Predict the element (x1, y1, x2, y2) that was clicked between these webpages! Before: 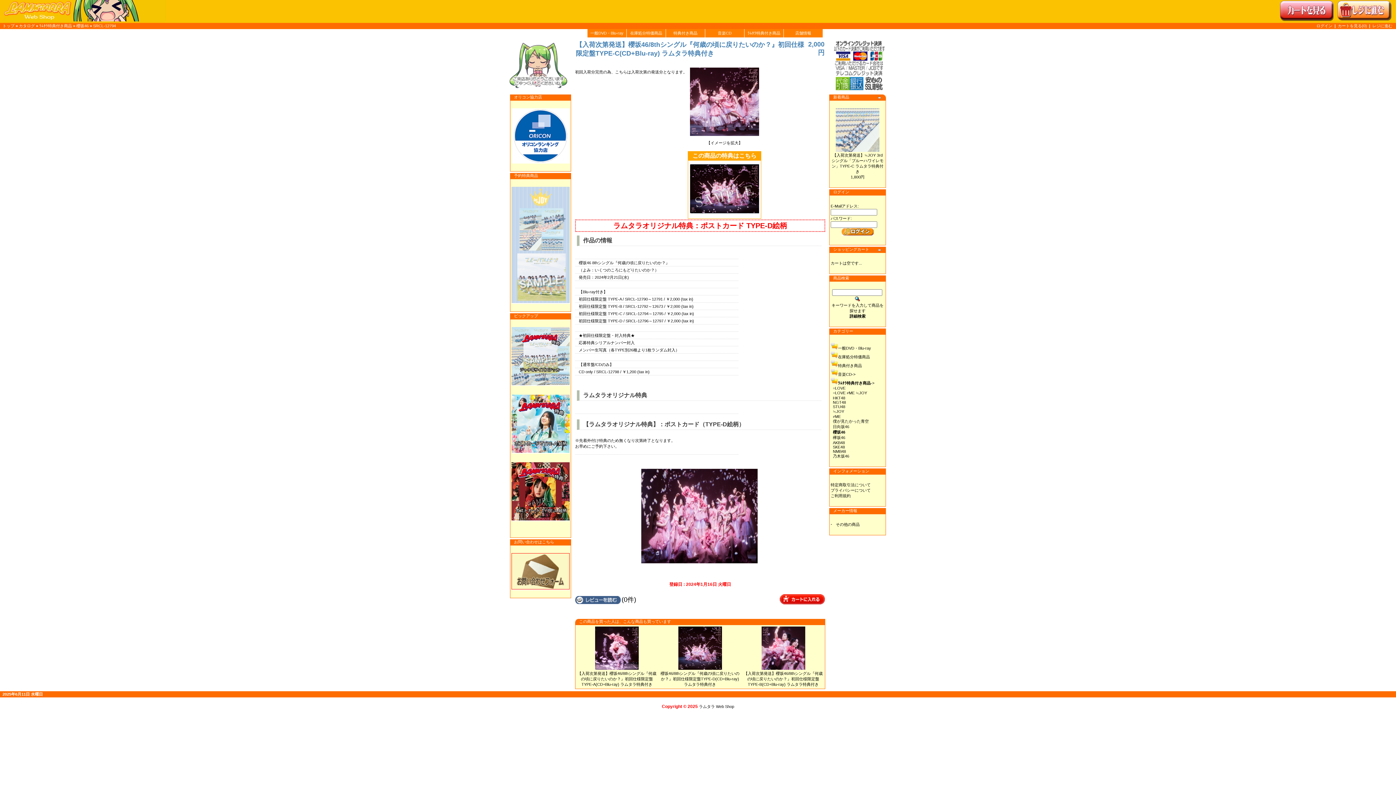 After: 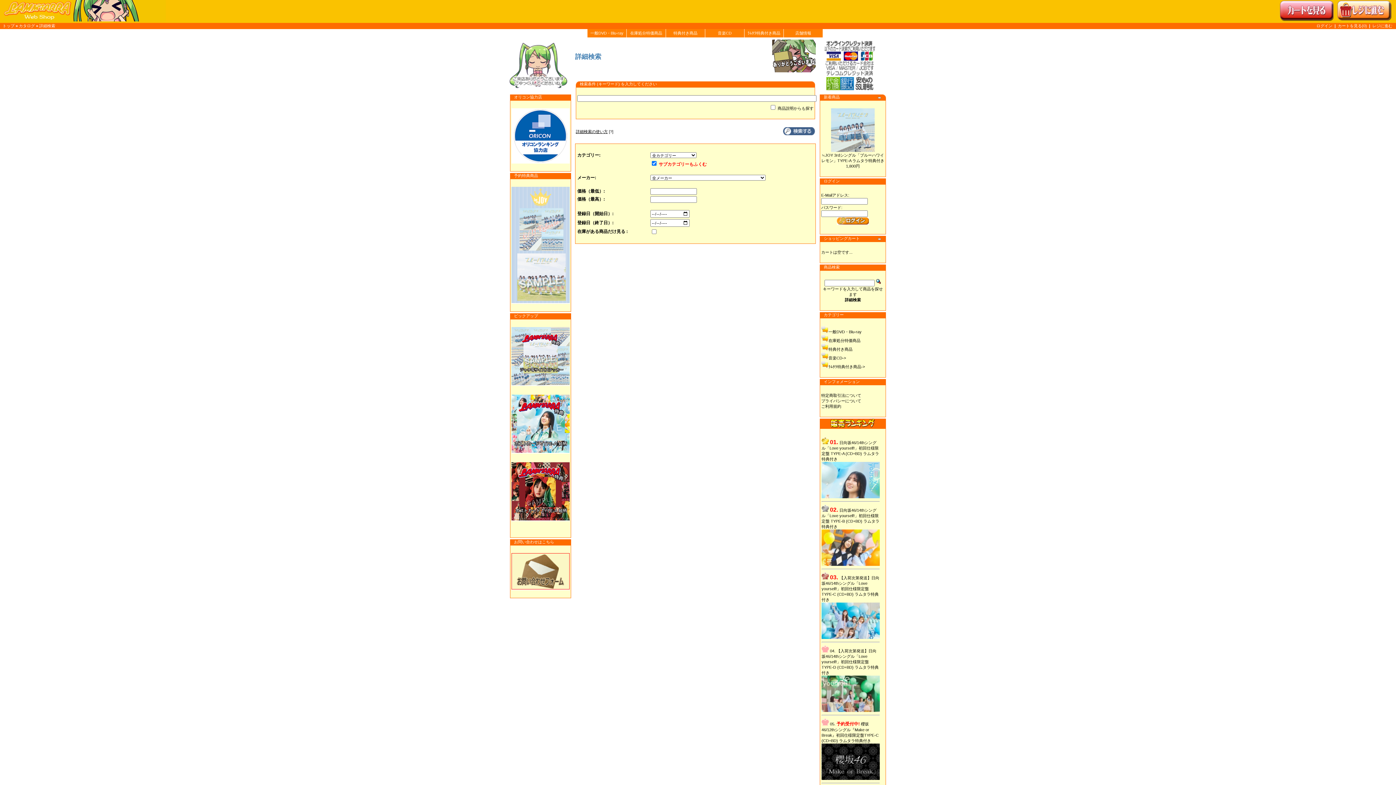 Action: bbox: (849, 314, 865, 318) label: 詳細検索